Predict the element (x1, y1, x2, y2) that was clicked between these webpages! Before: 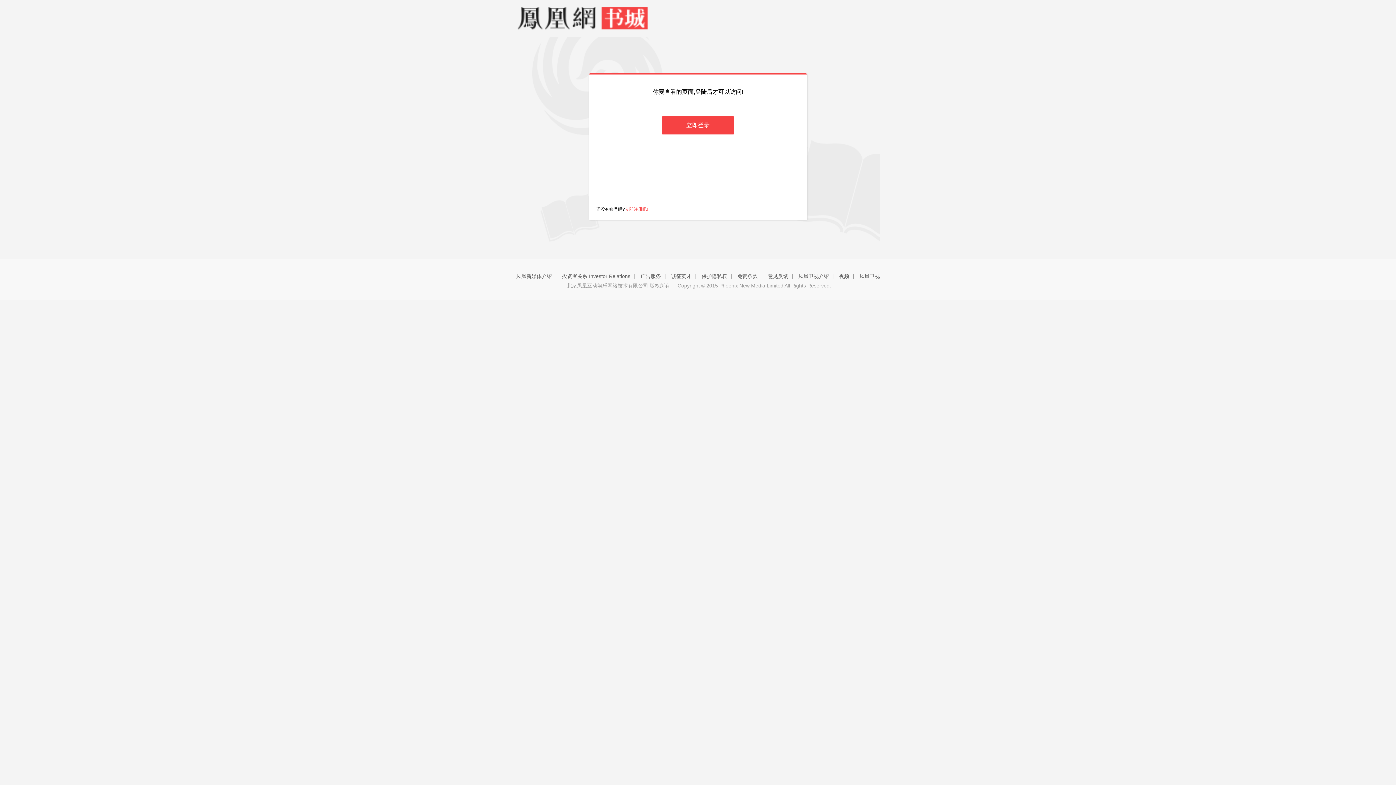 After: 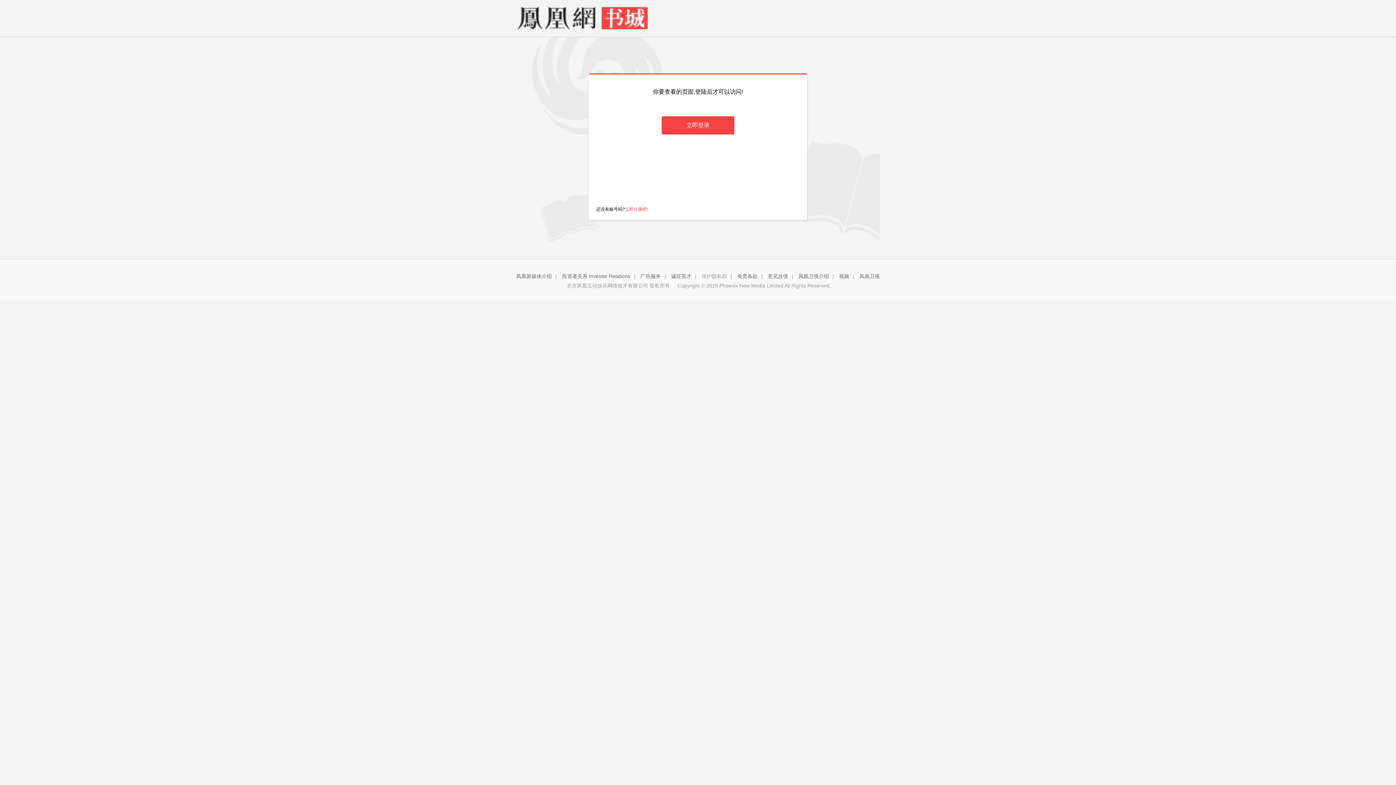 Action: label: 保护隐私权 bbox: (701, 273, 727, 279)